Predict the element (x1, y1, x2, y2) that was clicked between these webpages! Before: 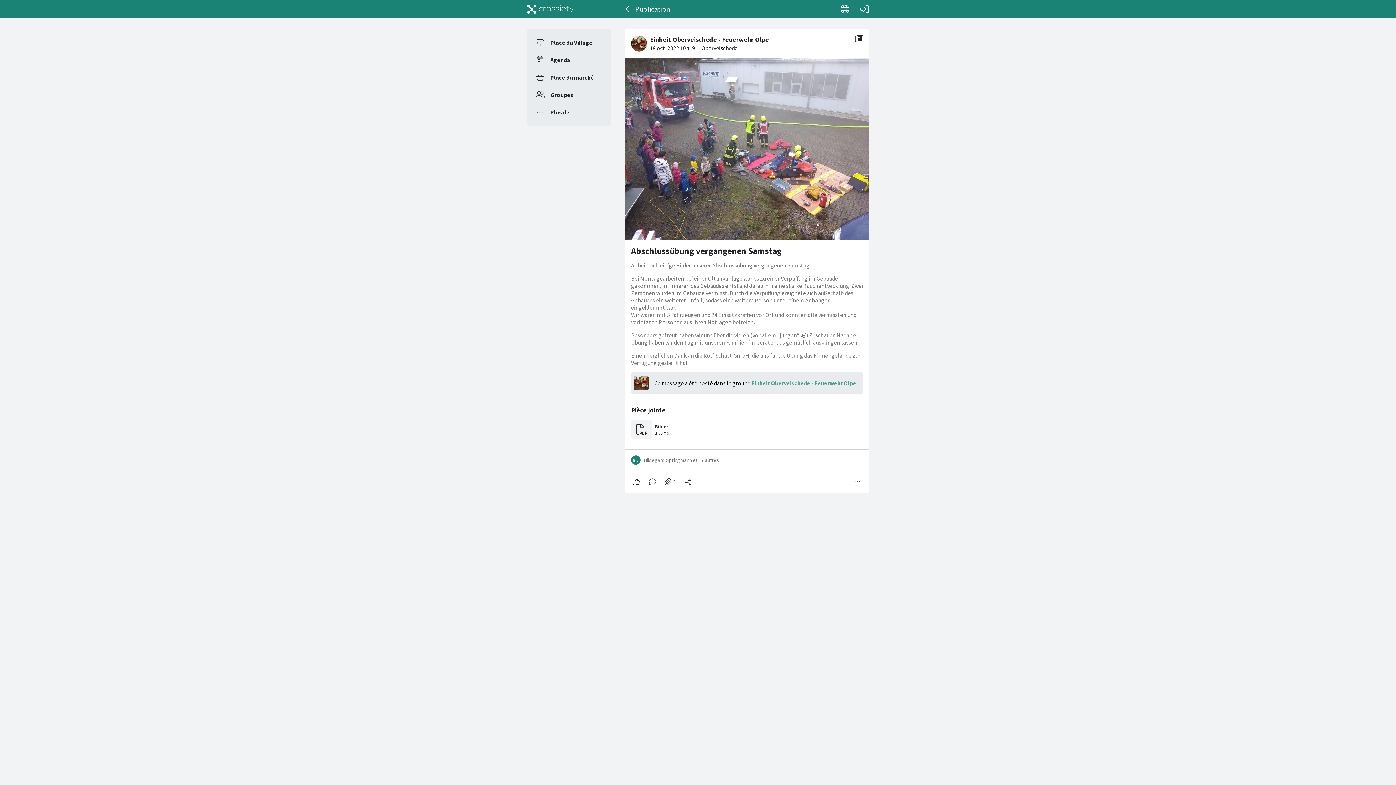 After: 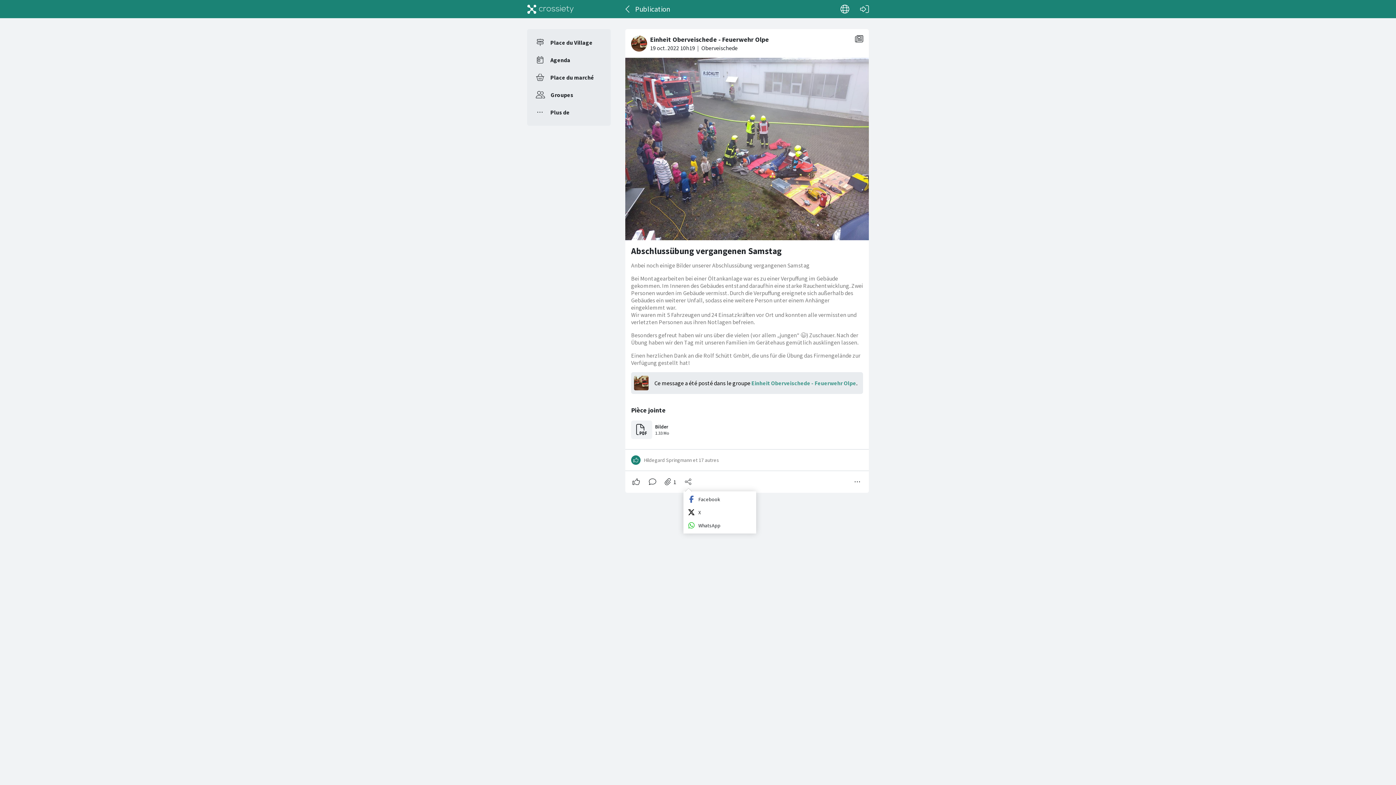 Action: bbox: (683, 478, 693, 485)